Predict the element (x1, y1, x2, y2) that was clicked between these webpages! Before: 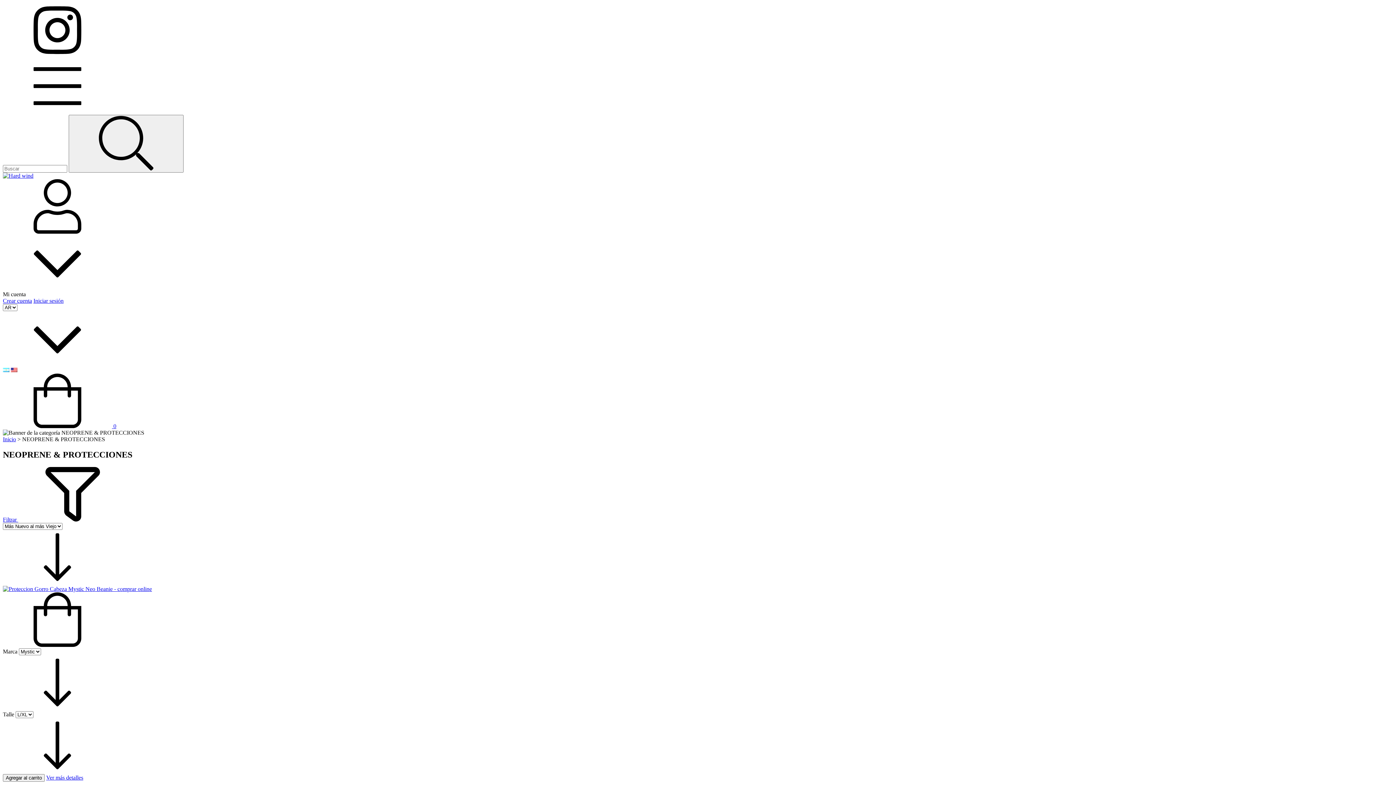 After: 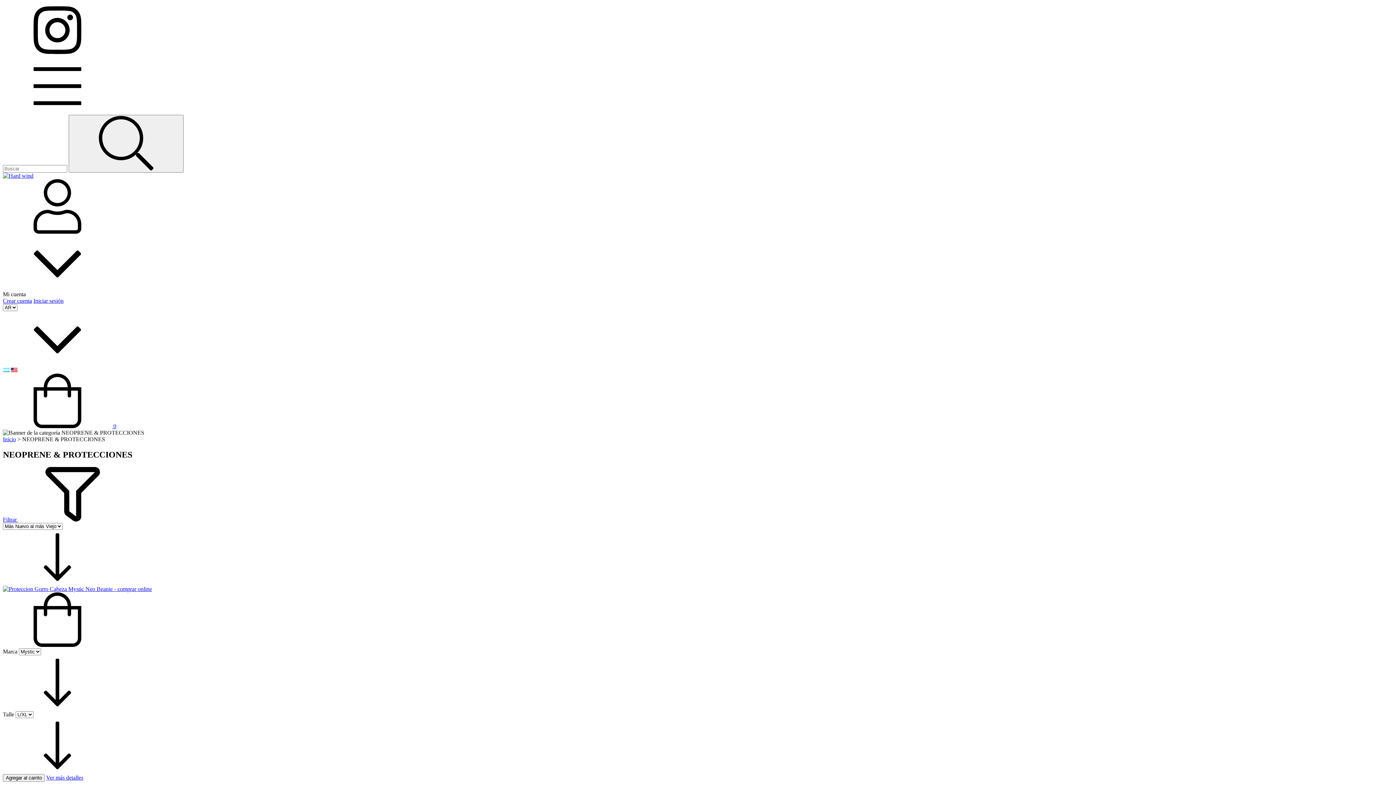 Action: bbox: (2, 516, 127, 522) label: Filtrar 